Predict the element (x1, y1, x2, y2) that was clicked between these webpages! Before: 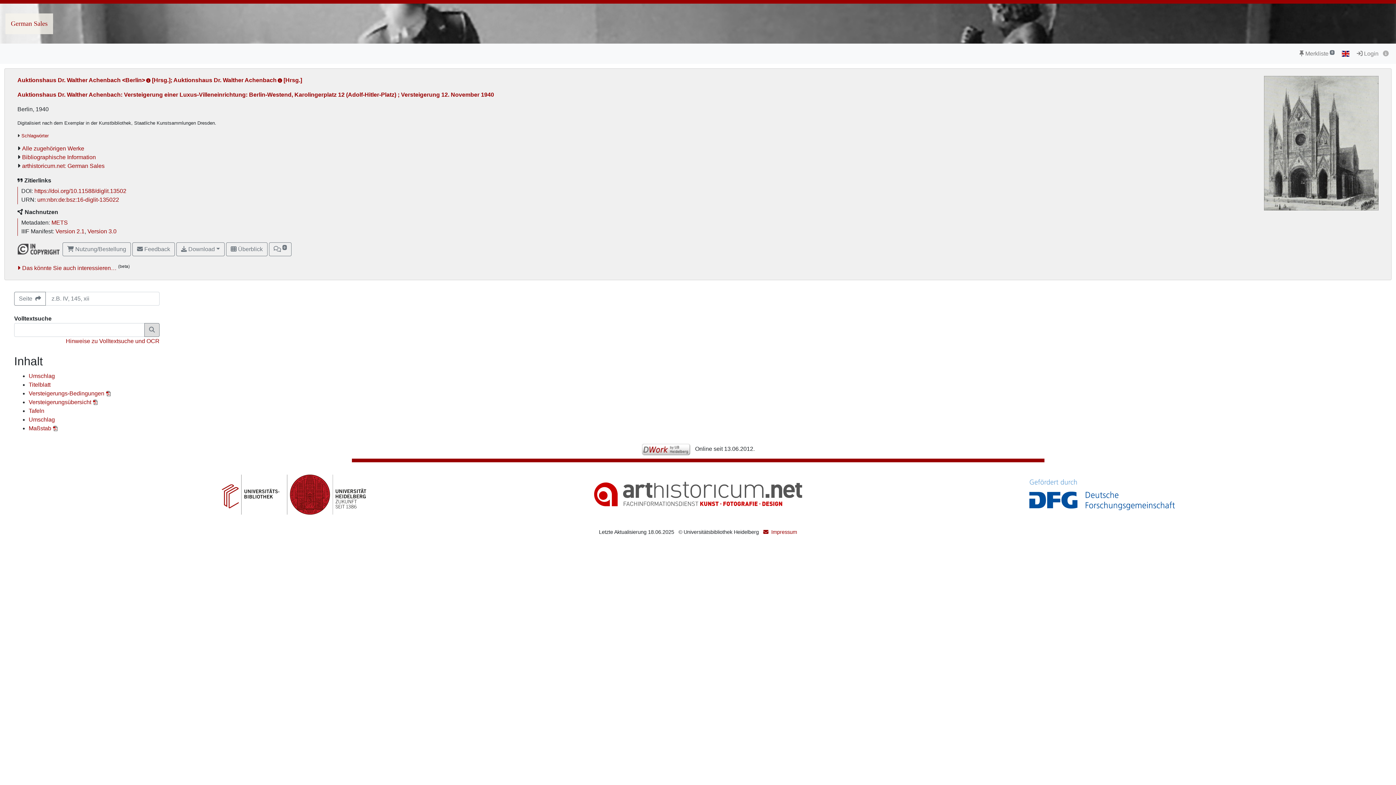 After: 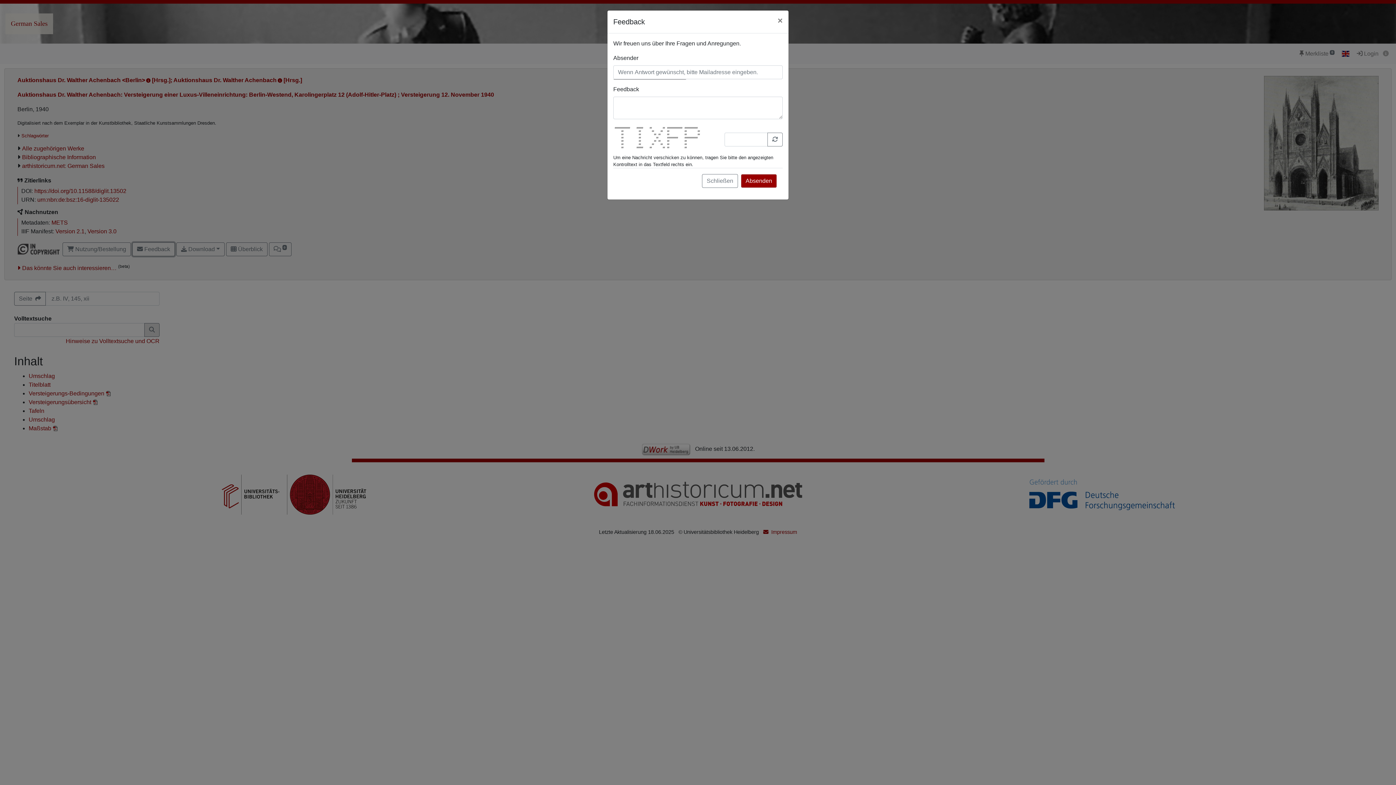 Action: bbox: (132, 242, 174, 256) label:  Feedback